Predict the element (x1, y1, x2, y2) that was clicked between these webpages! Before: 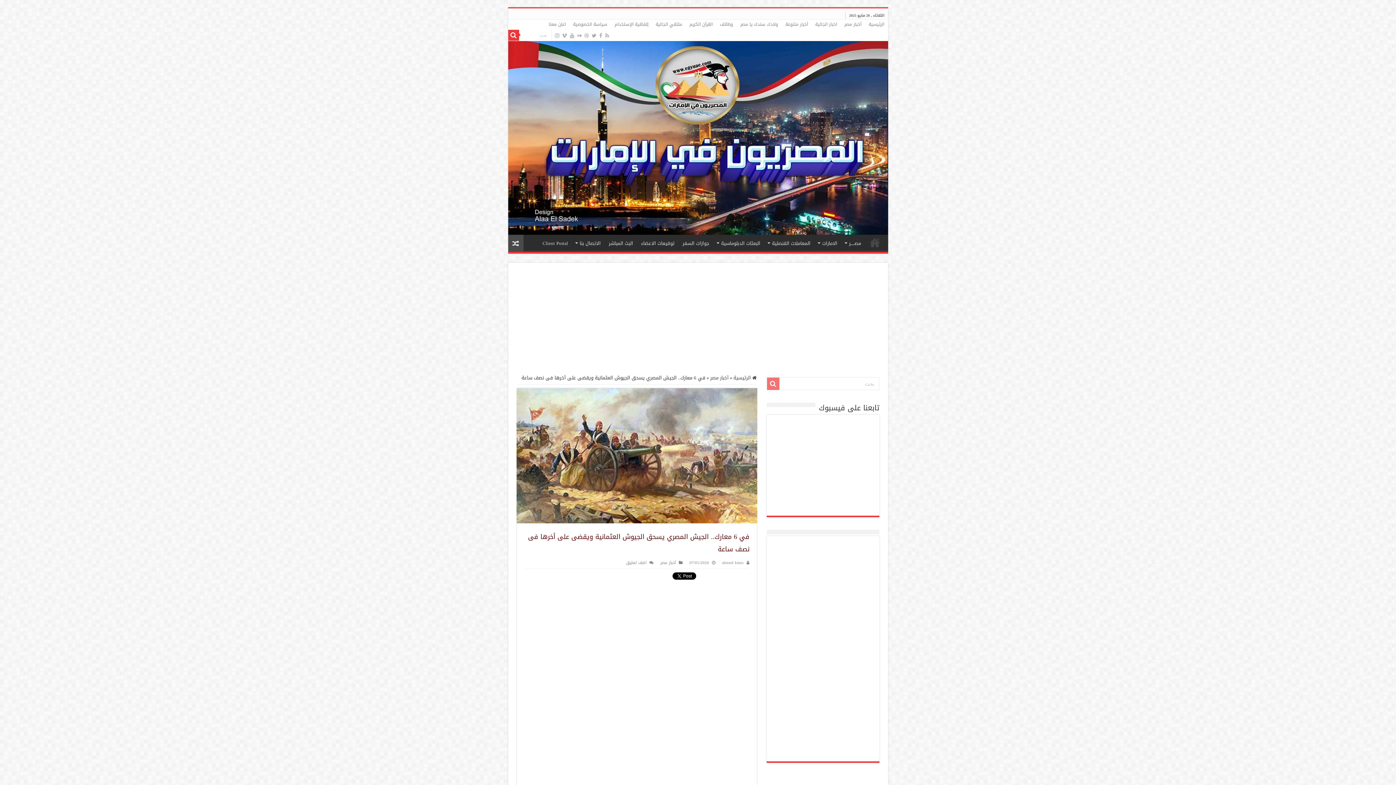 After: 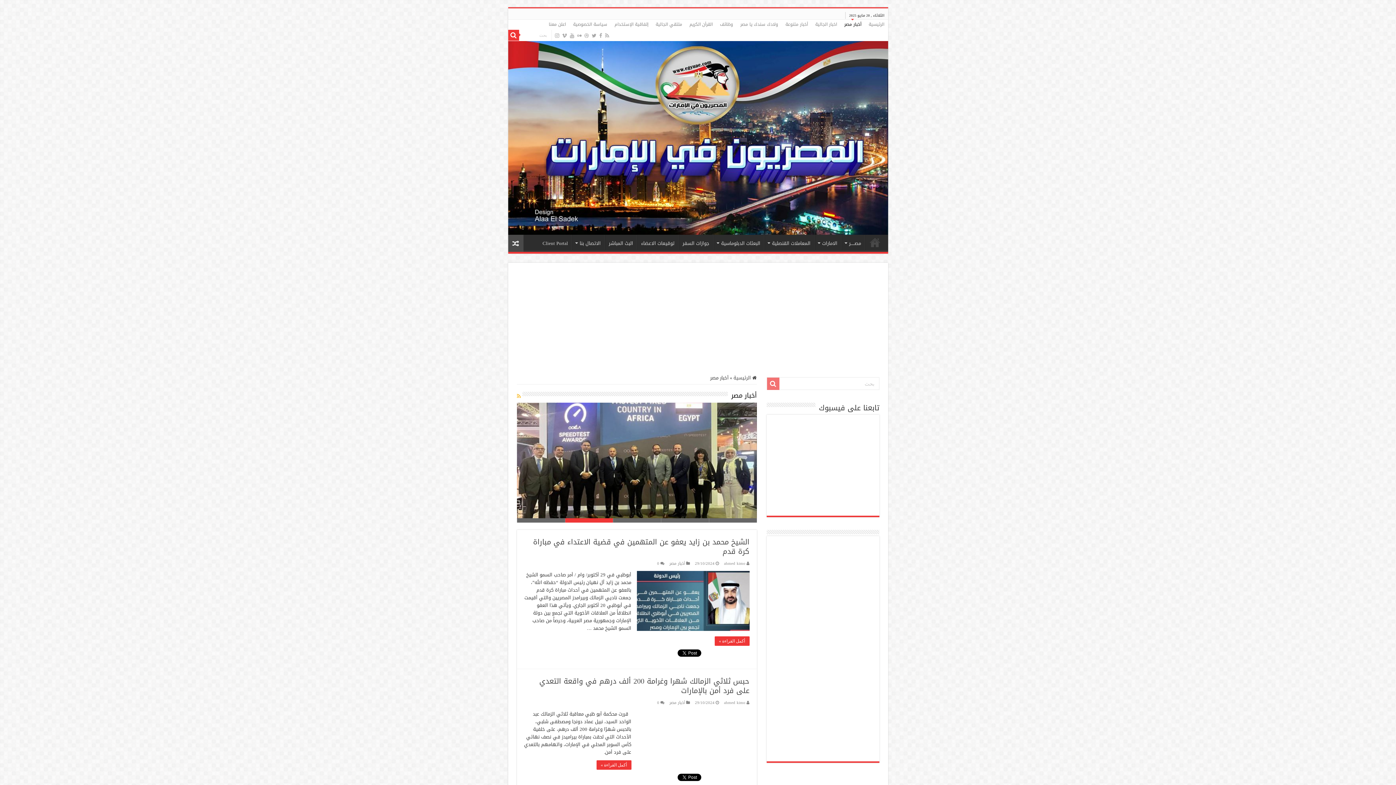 Action: label: أخبار مصر bbox: (840, 18, 865, 29)